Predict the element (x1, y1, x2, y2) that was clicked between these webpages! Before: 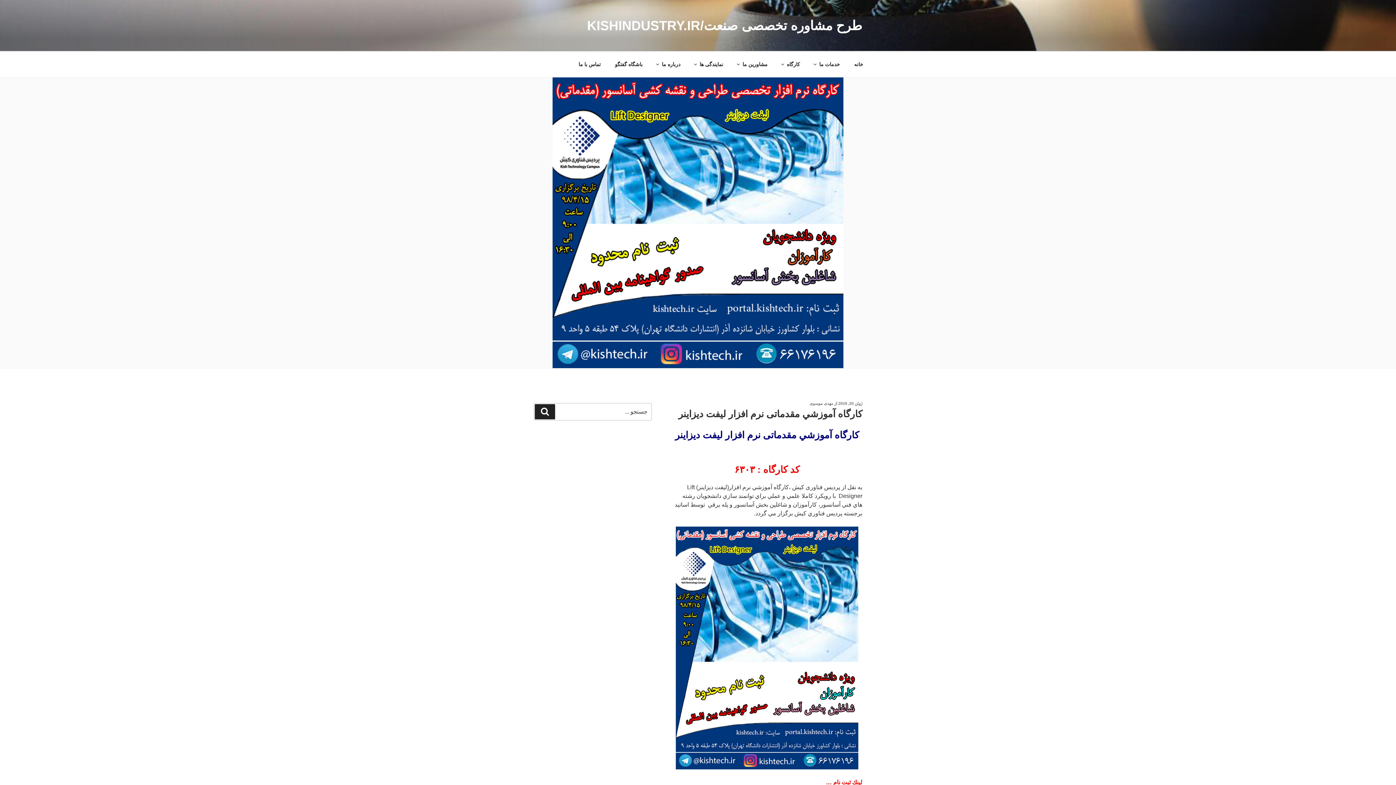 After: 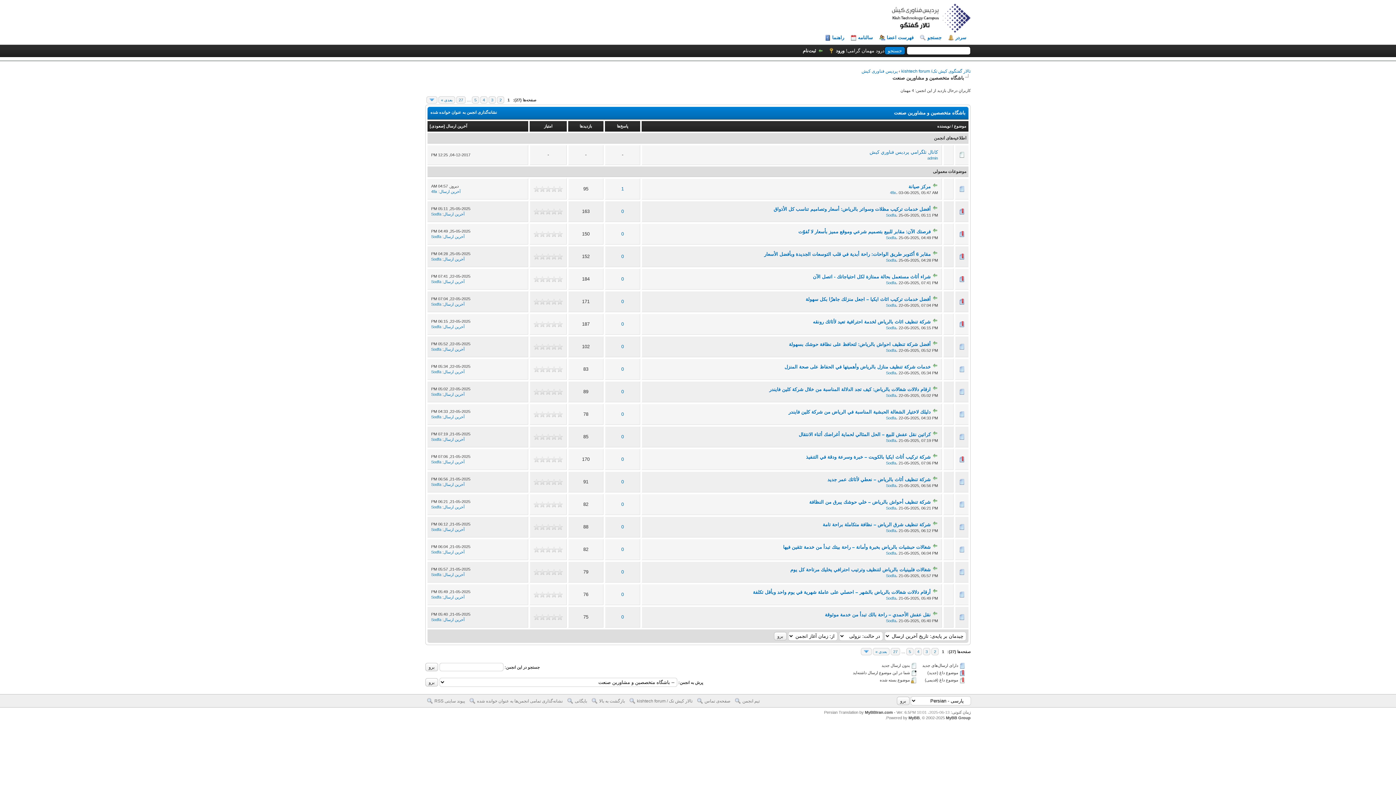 Action: label: باشگاه گفتگو bbox: (608, 55, 649, 73)